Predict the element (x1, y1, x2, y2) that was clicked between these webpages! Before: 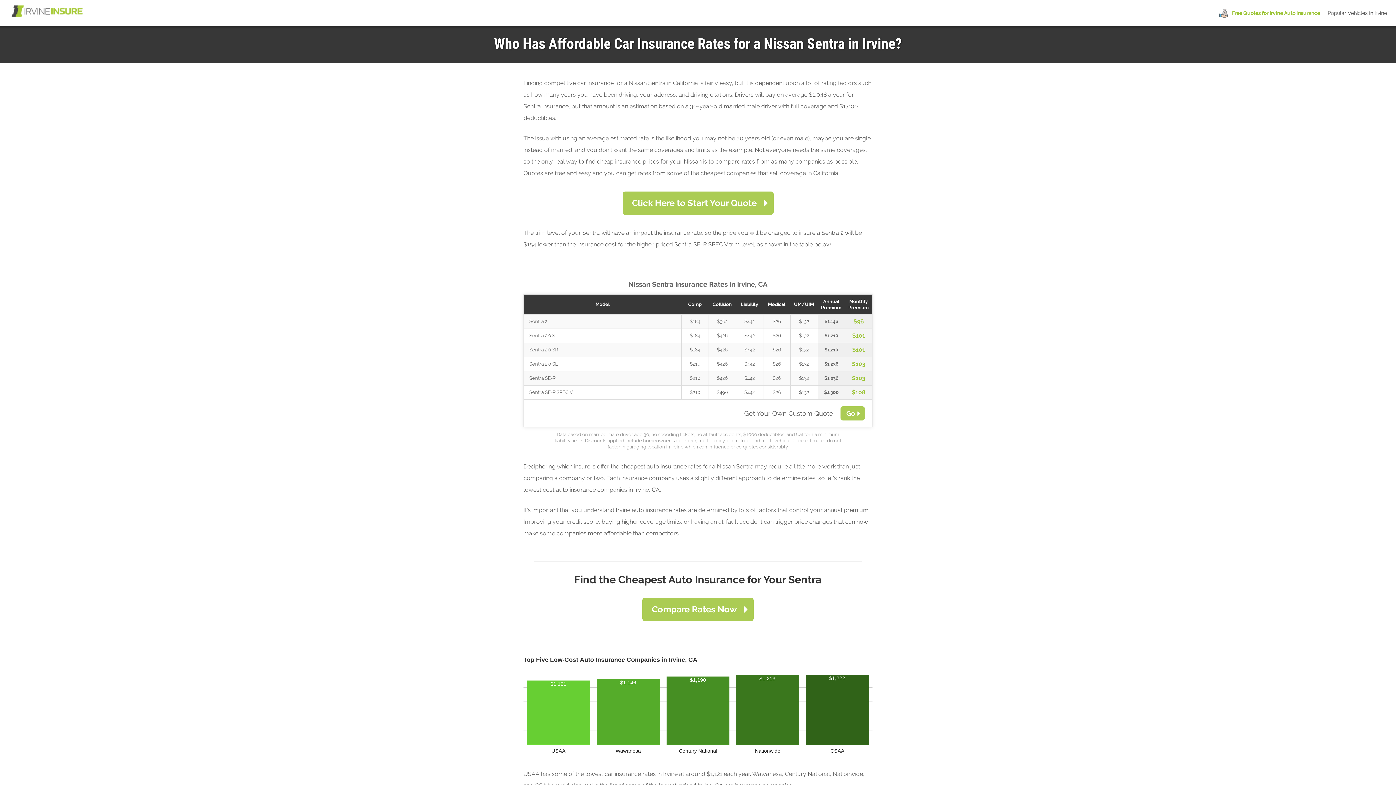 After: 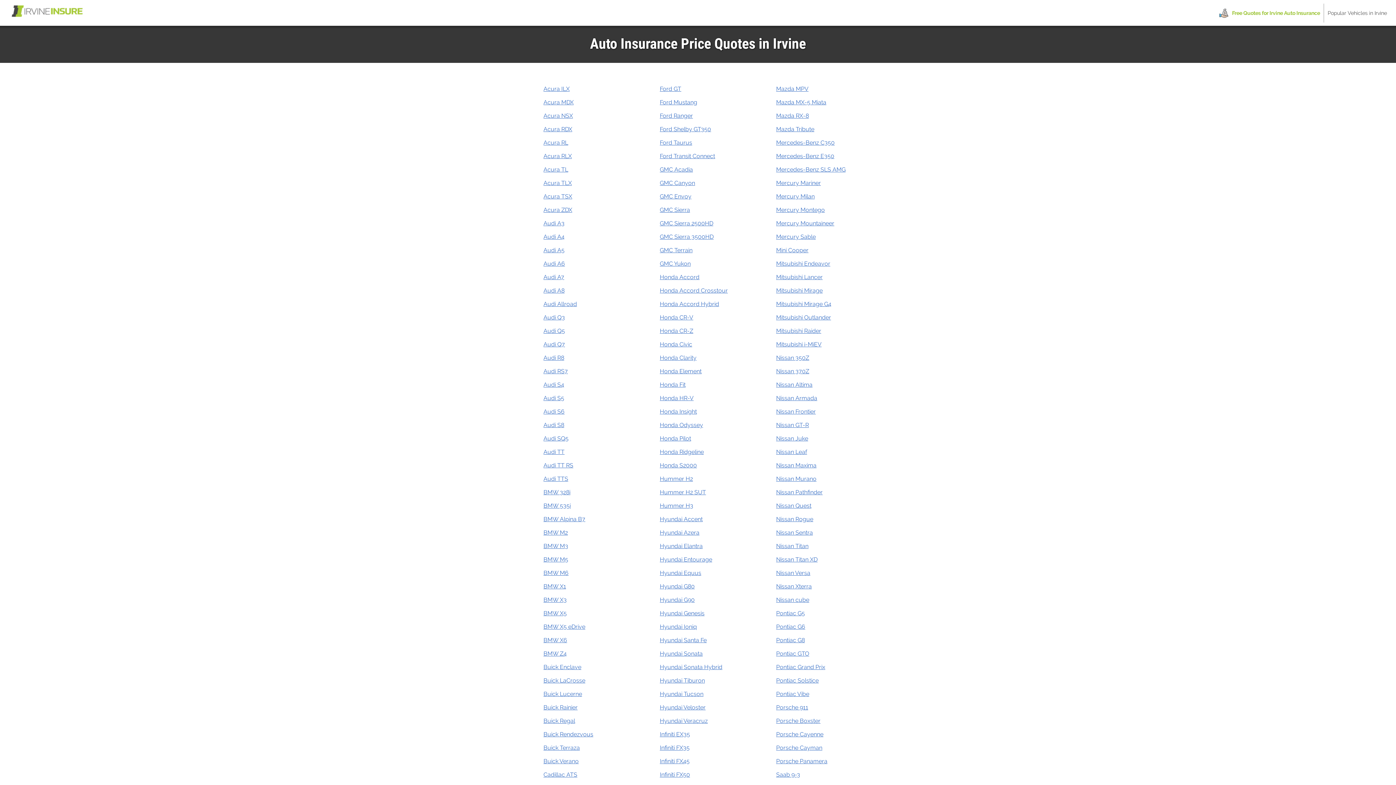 Action: bbox: (1324, 3, 1390, 22) label: Popular Vehicles in Irvine